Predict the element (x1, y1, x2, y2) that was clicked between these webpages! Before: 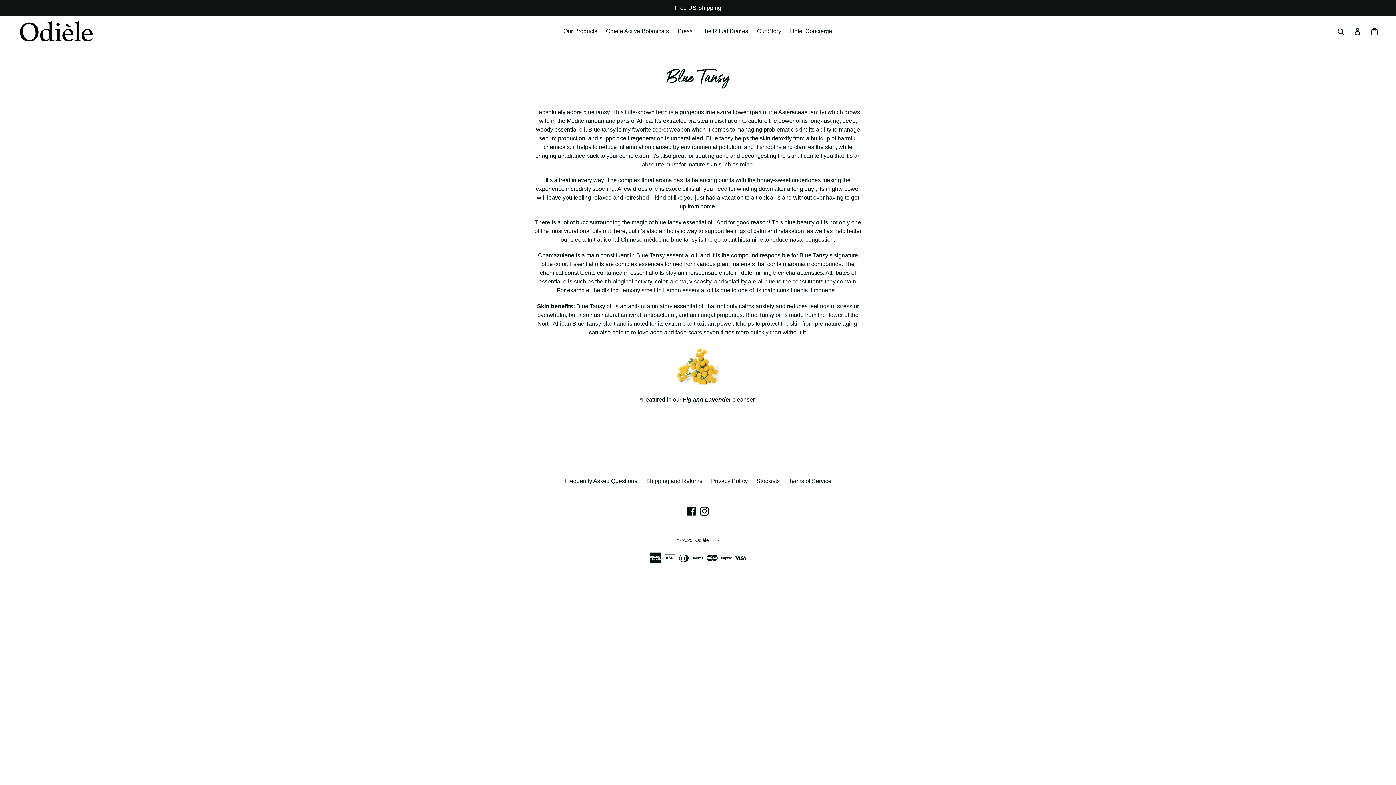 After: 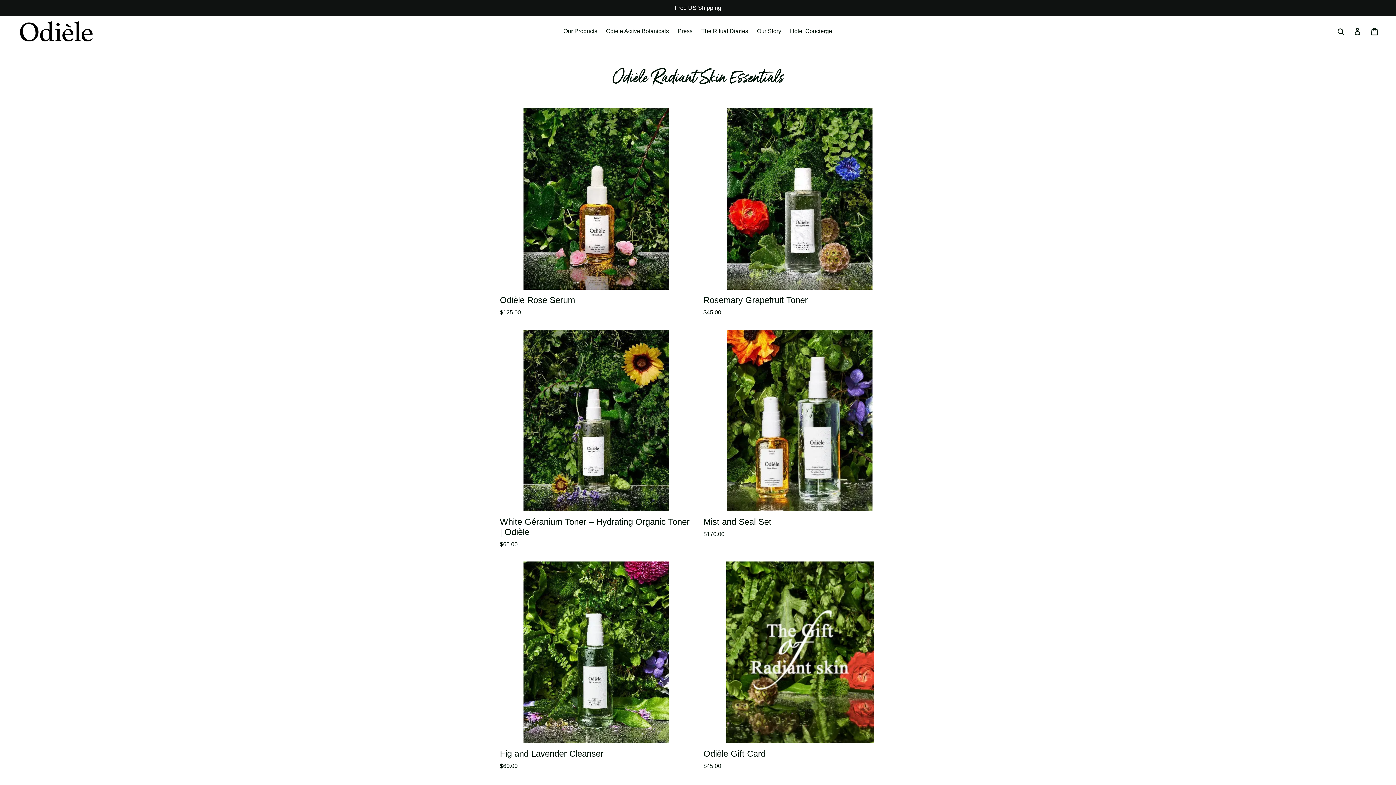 Action: bbox: (560, 25, 601, 36) label: Our Products